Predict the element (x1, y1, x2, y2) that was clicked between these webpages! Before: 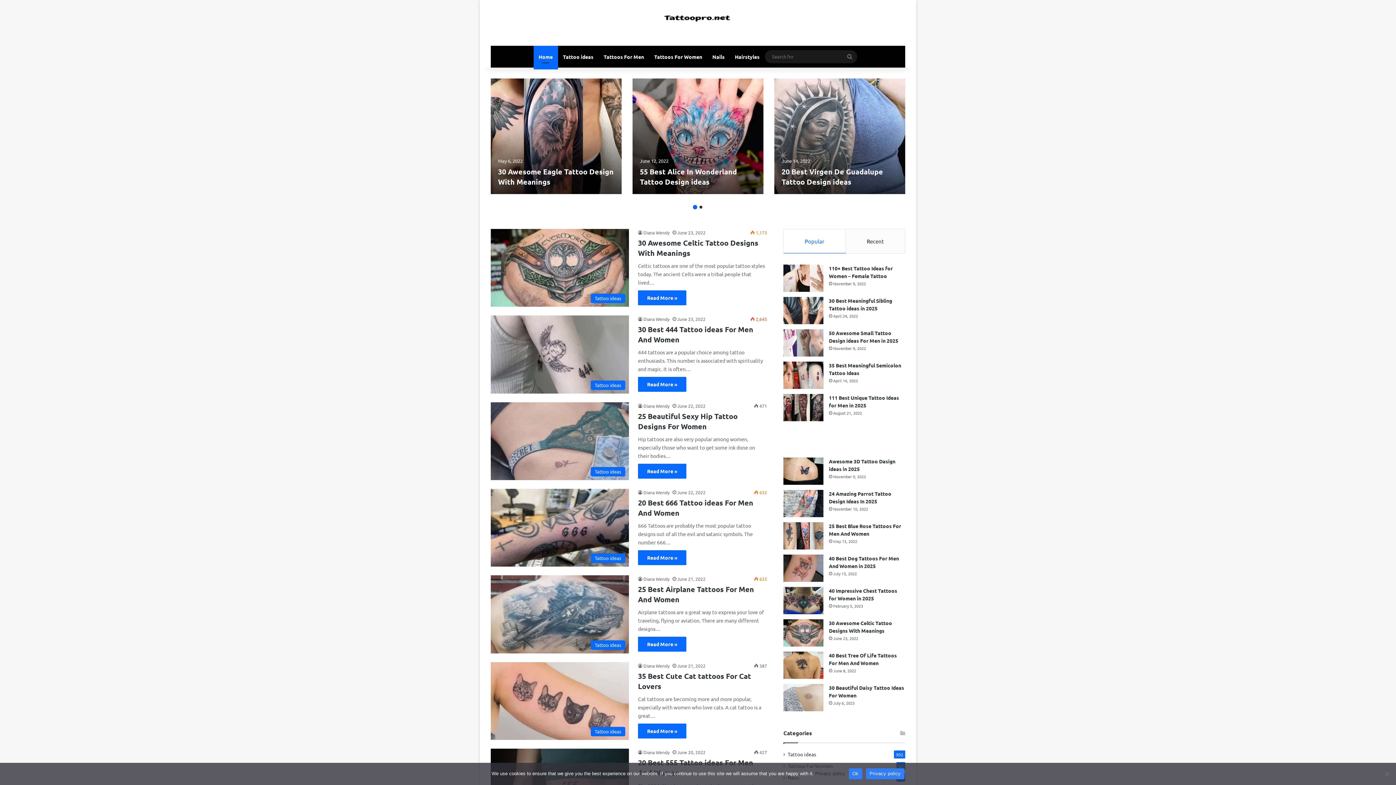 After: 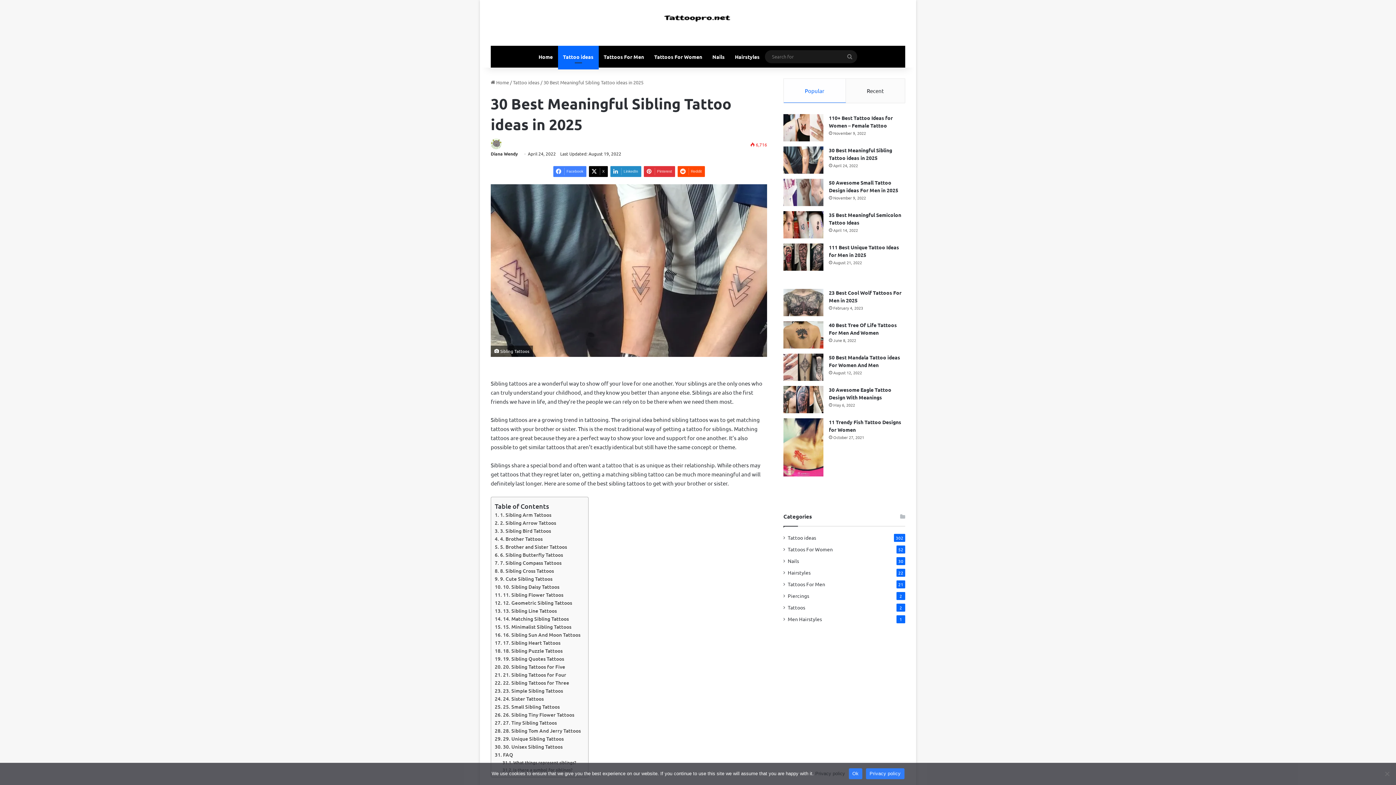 Action: label: 30 Best Meaningful Sibling Tattoo ideas in 2025 bbox: (783, 297, 823, 324)